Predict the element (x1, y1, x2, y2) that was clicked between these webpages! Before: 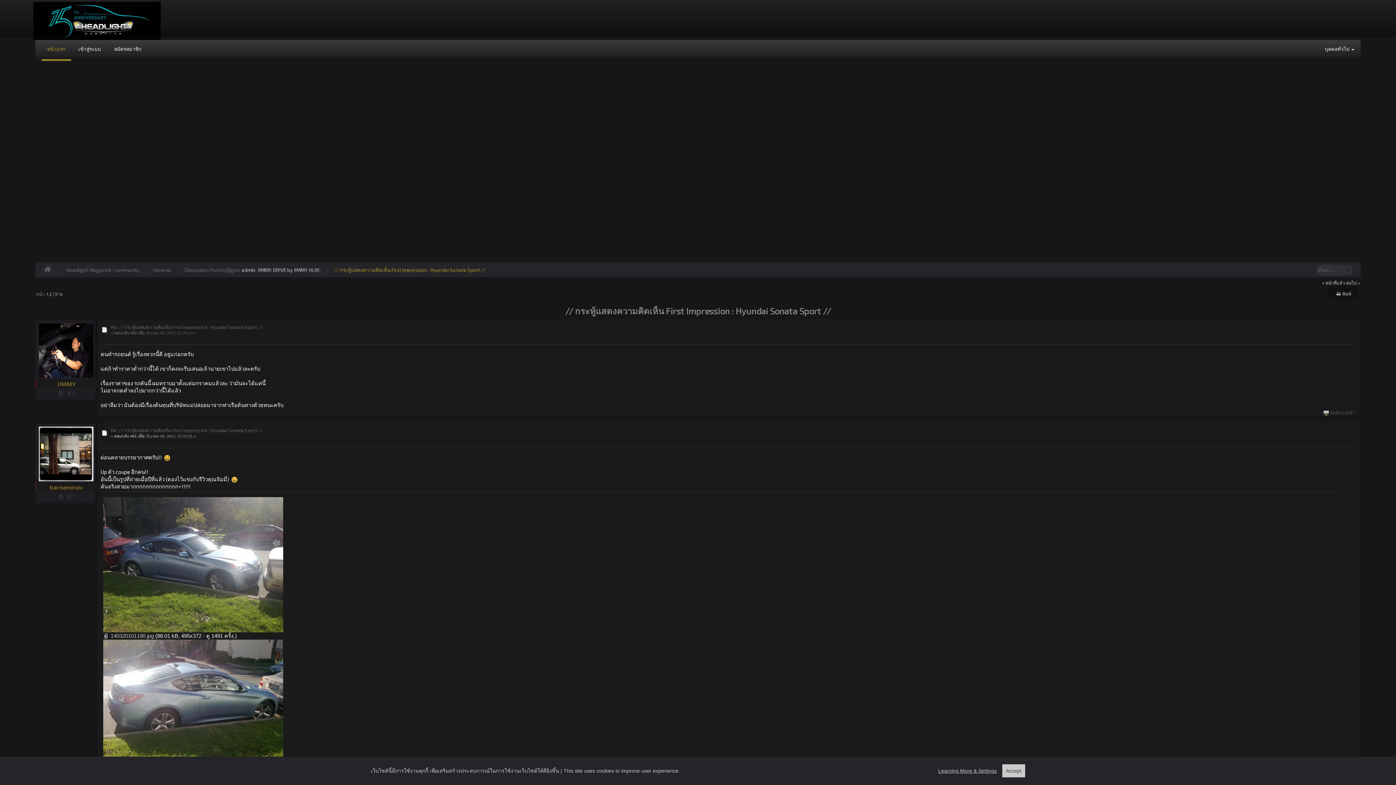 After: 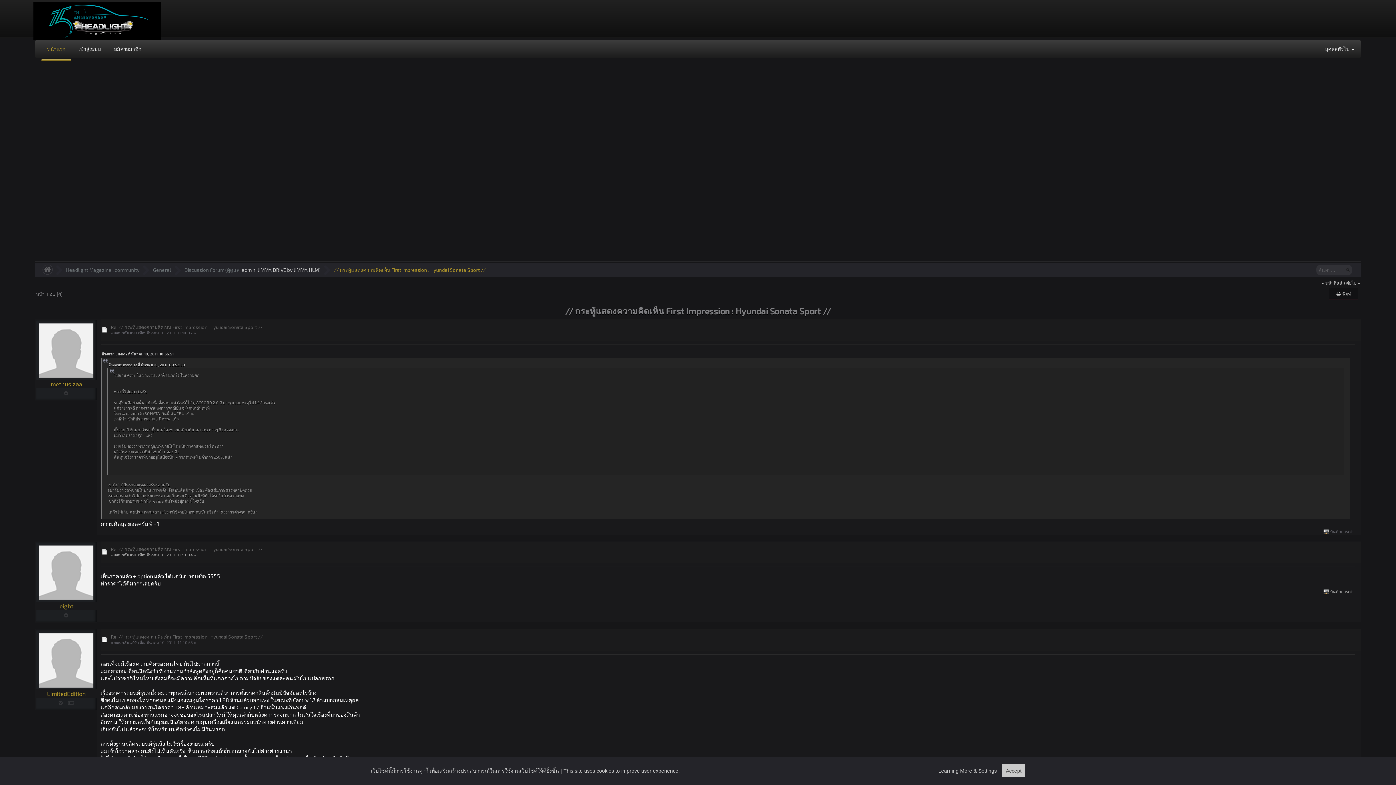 Action: label: 4 bbox: (59, 291, 62, 296)